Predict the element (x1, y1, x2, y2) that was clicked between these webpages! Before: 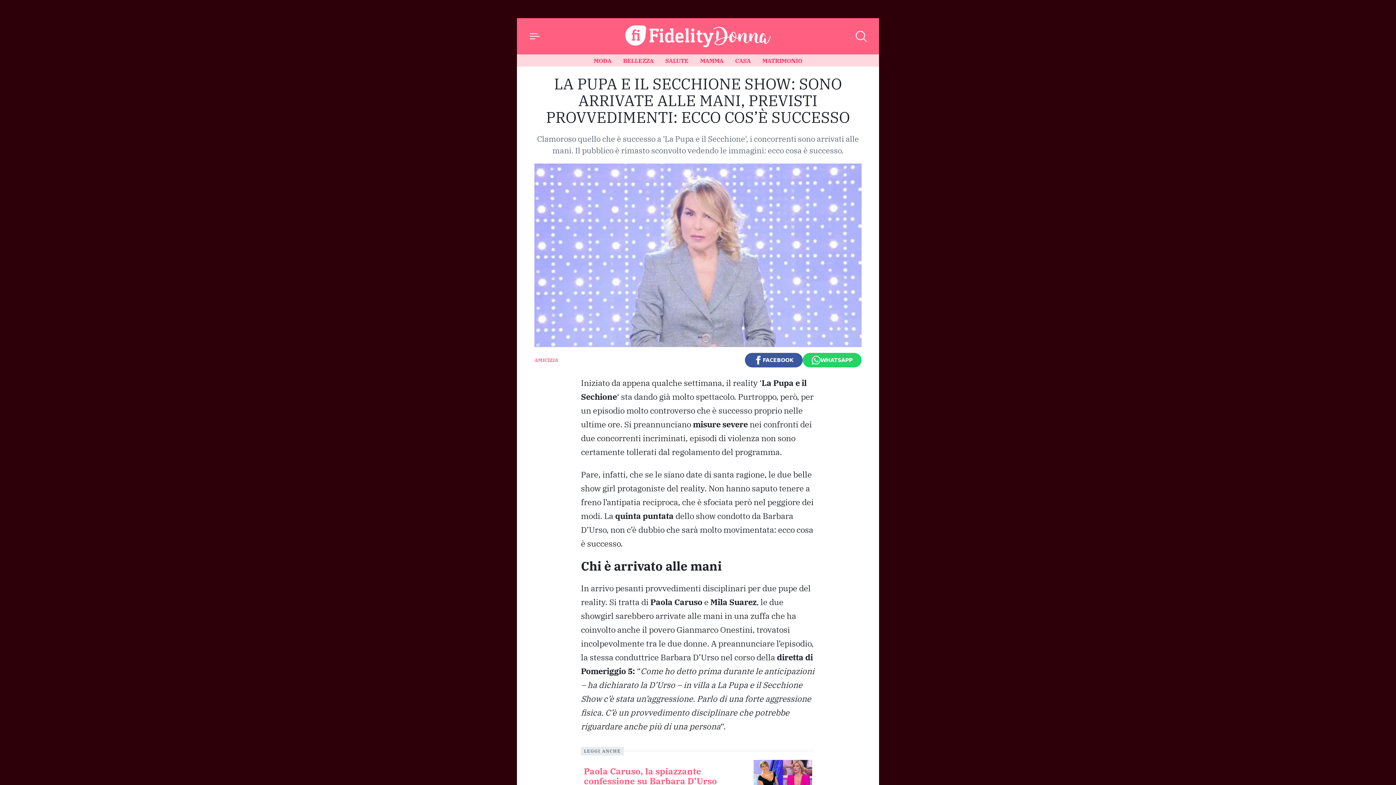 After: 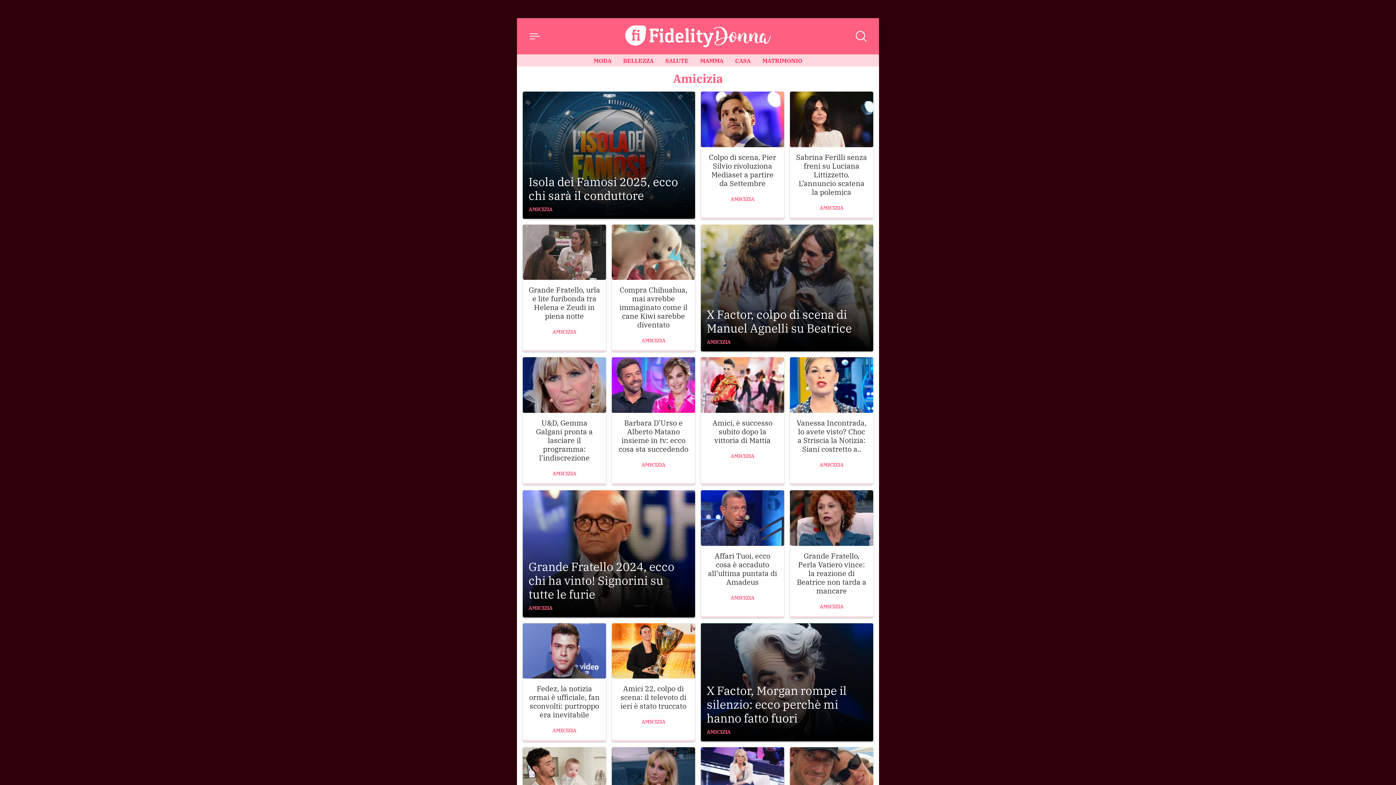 Action: label: AMICIZIA bbox: (534, 356, 558, 363)